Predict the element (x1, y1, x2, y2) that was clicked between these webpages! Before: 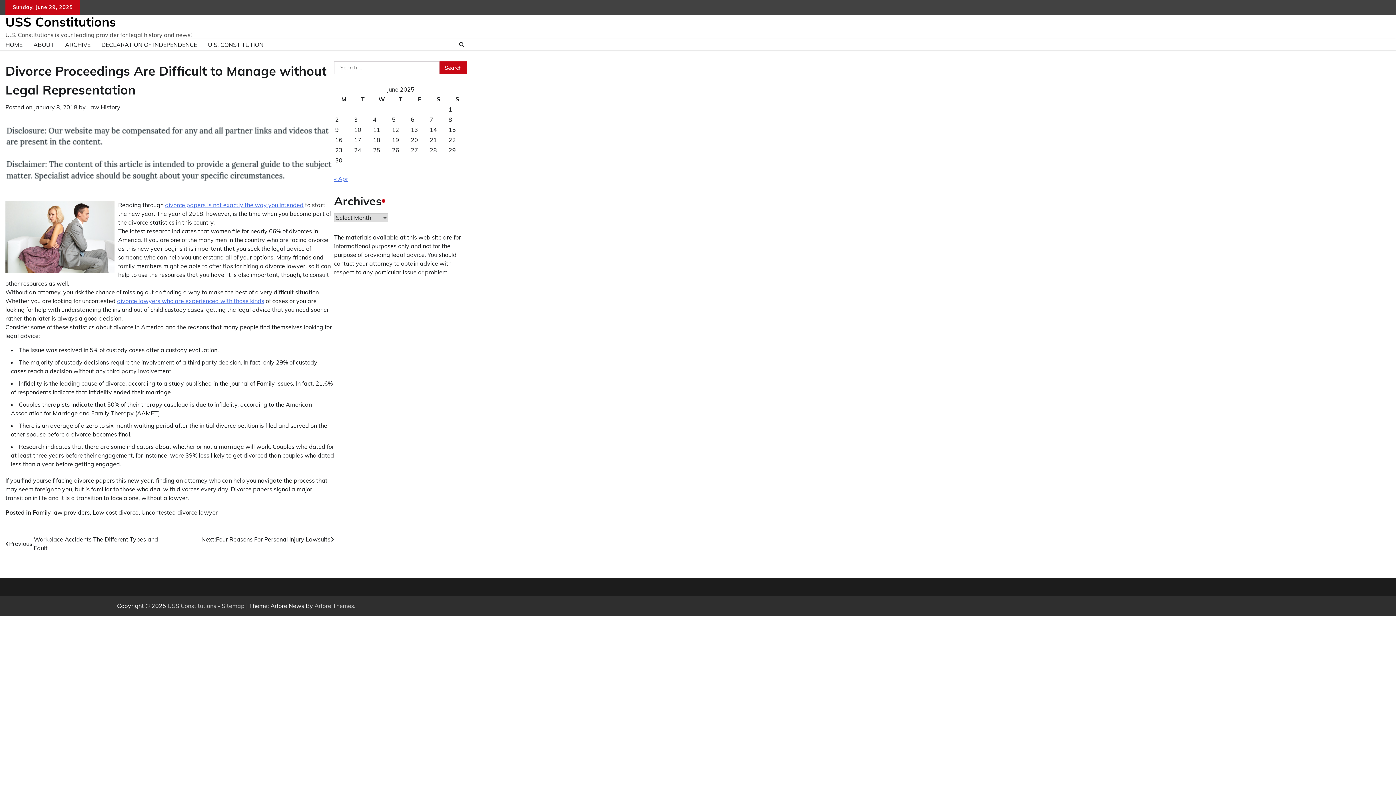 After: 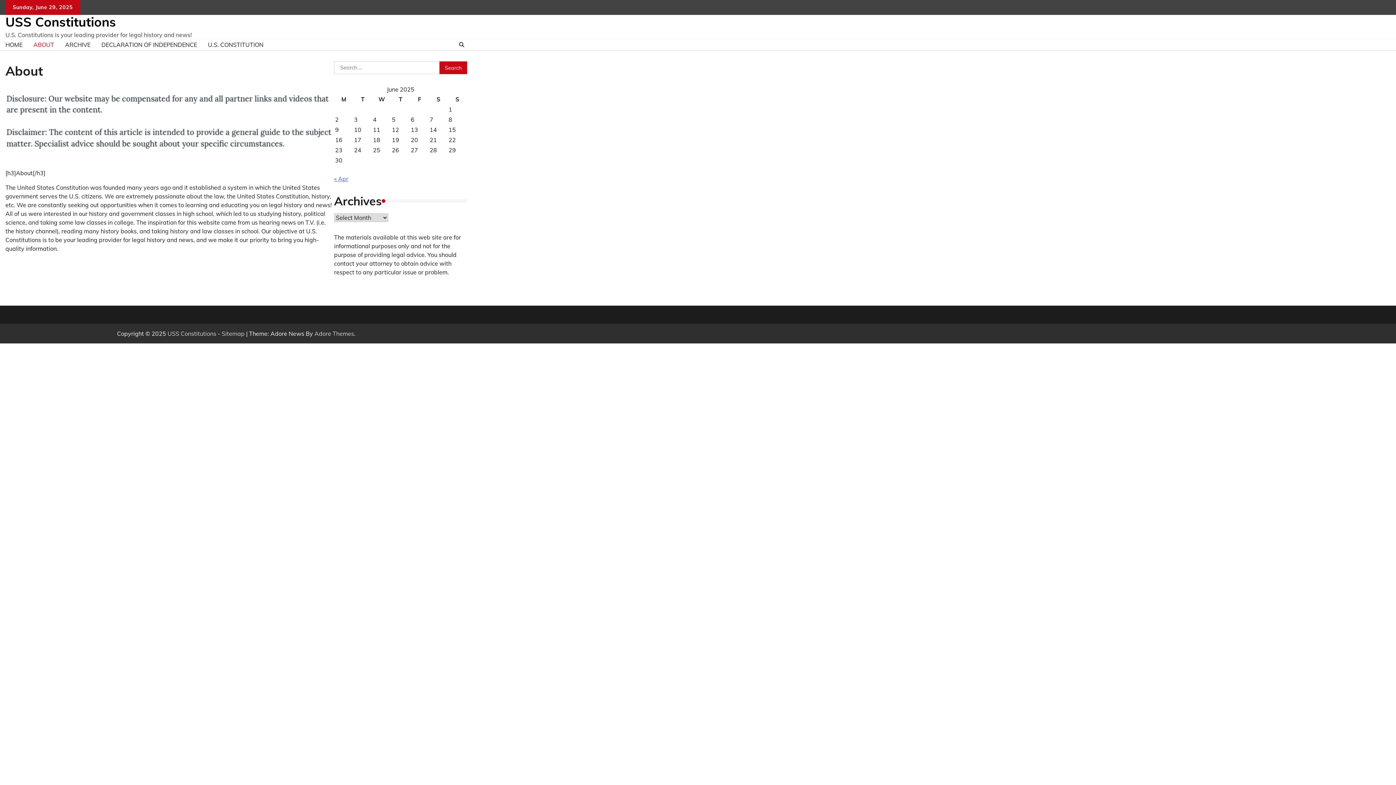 Action: bbox: (28, 35, 59, 53) label: ABOUT